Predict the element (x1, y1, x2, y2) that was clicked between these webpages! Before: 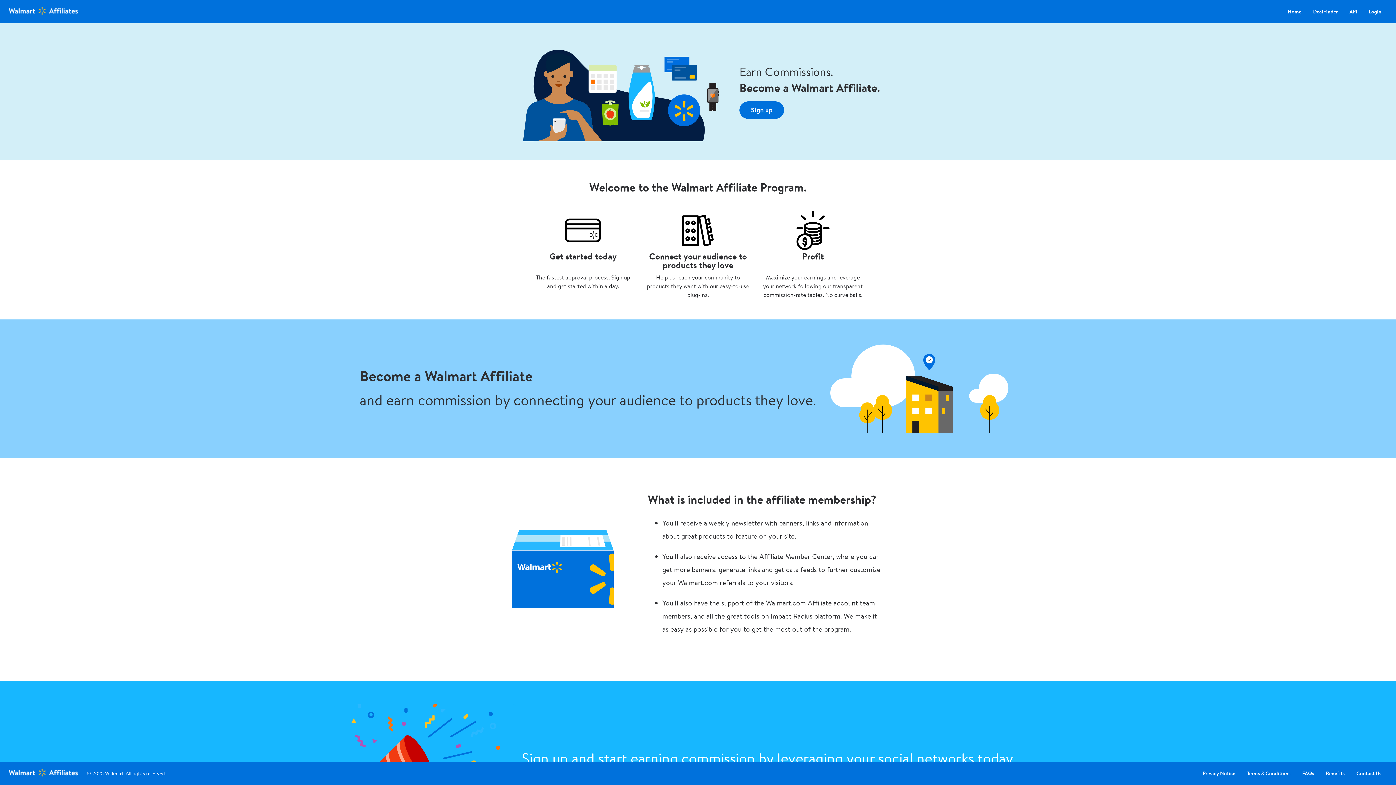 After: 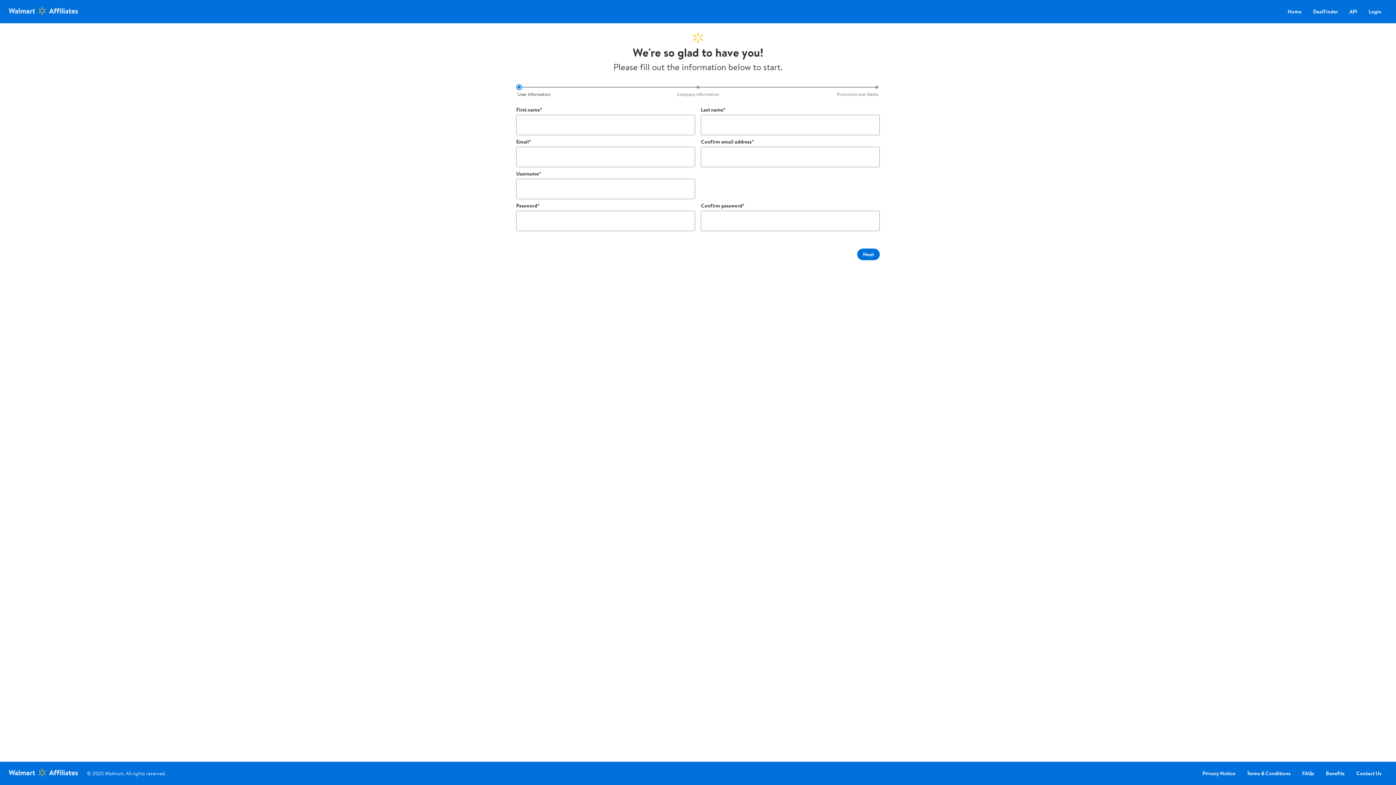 Action: bbox: (739, 101, 784, 118) label: Sign up